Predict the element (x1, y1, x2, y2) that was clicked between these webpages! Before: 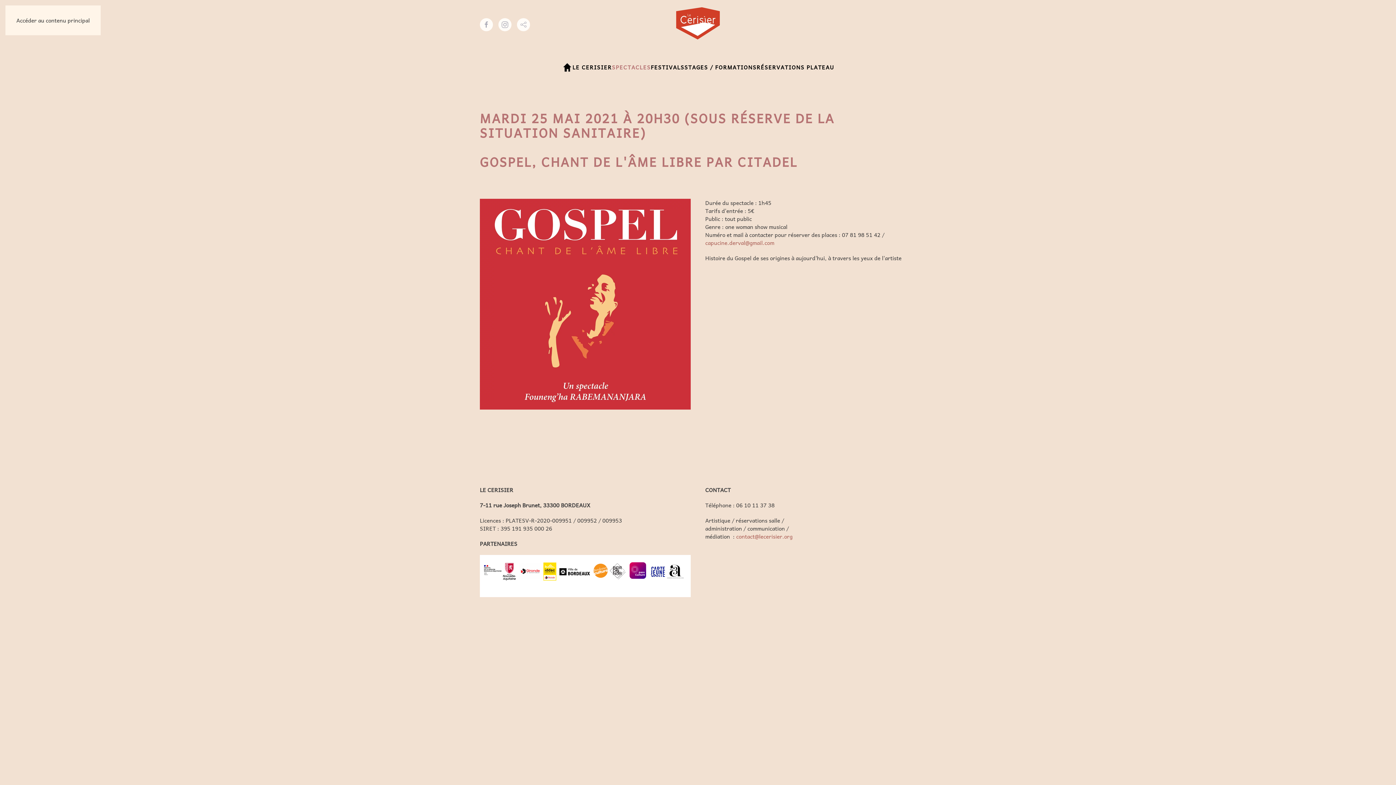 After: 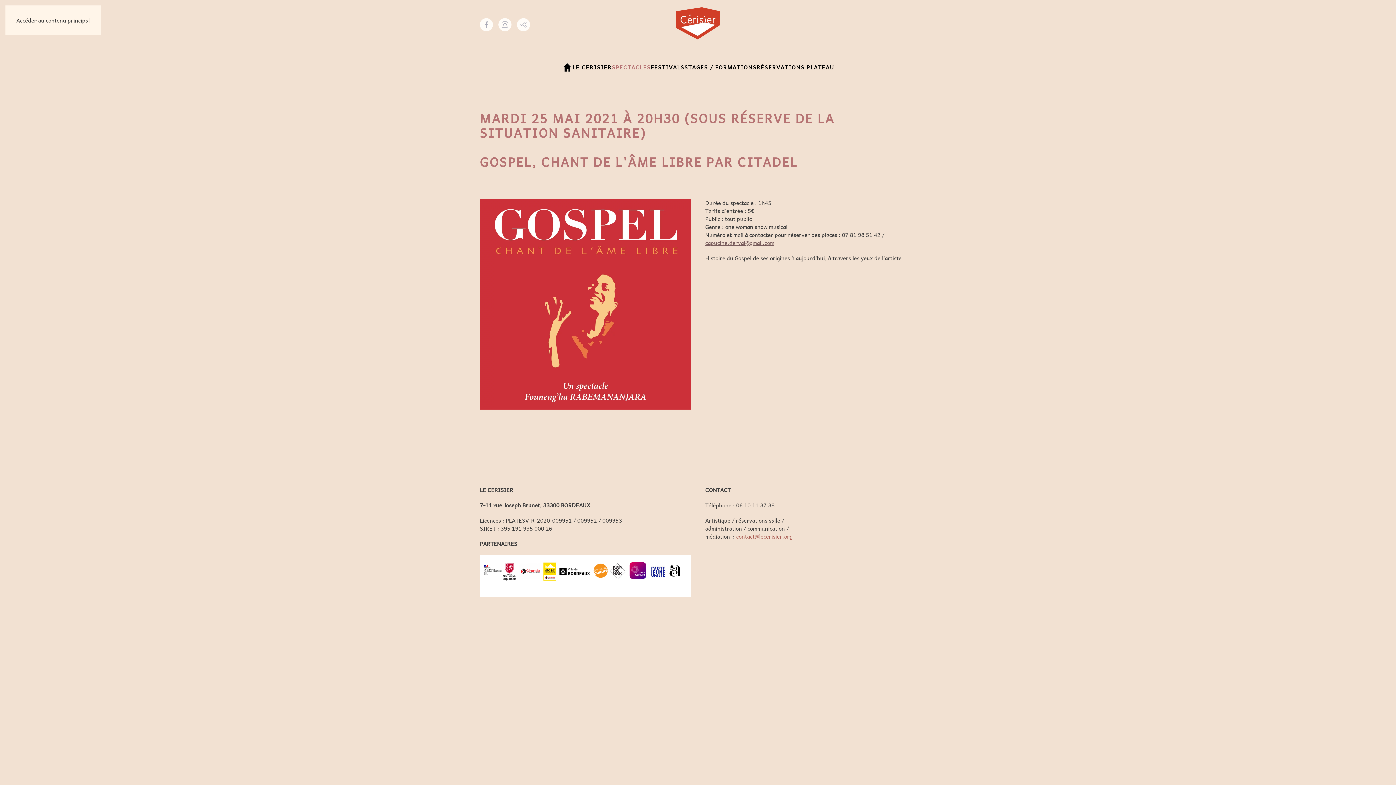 Action: bbox: (705, 238, 774, 247) label: capucine.derval@gmail.com